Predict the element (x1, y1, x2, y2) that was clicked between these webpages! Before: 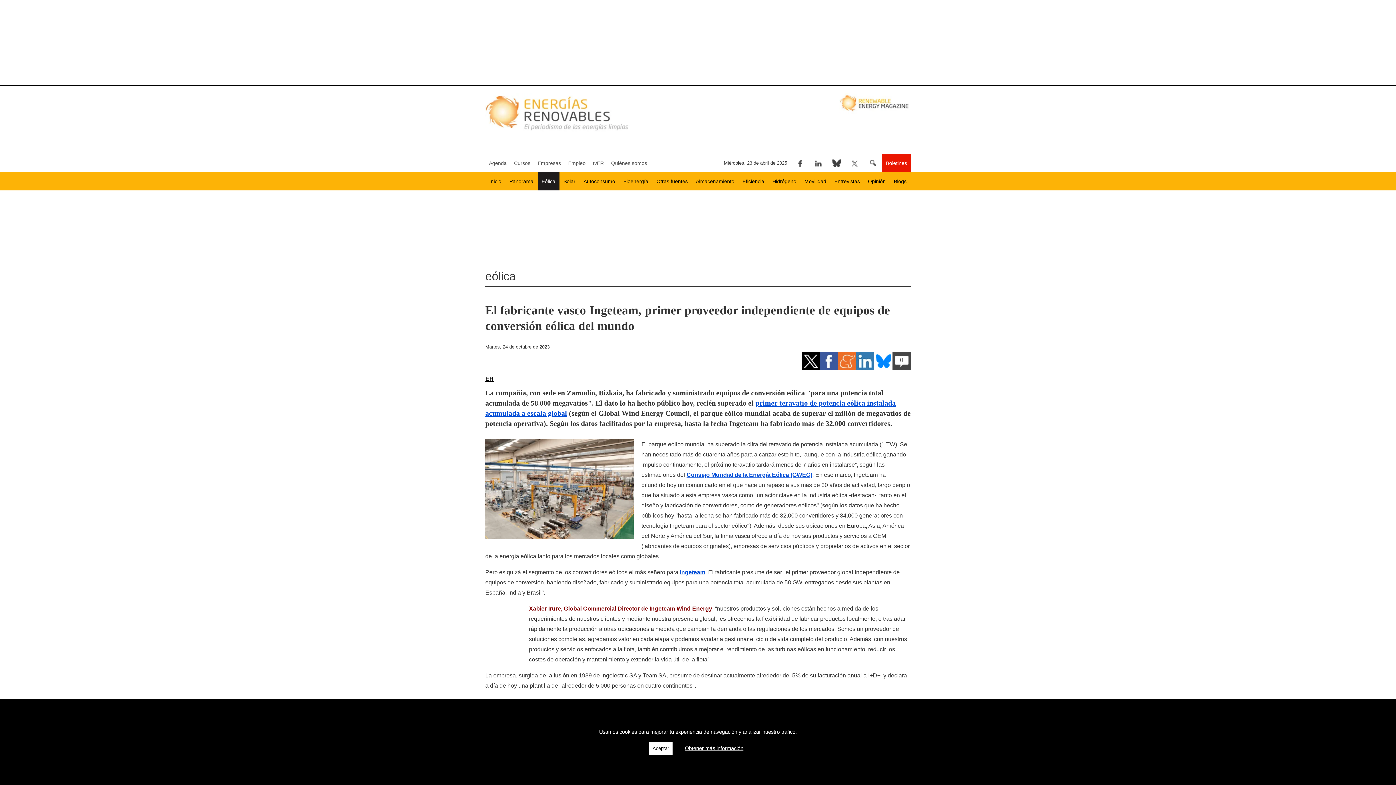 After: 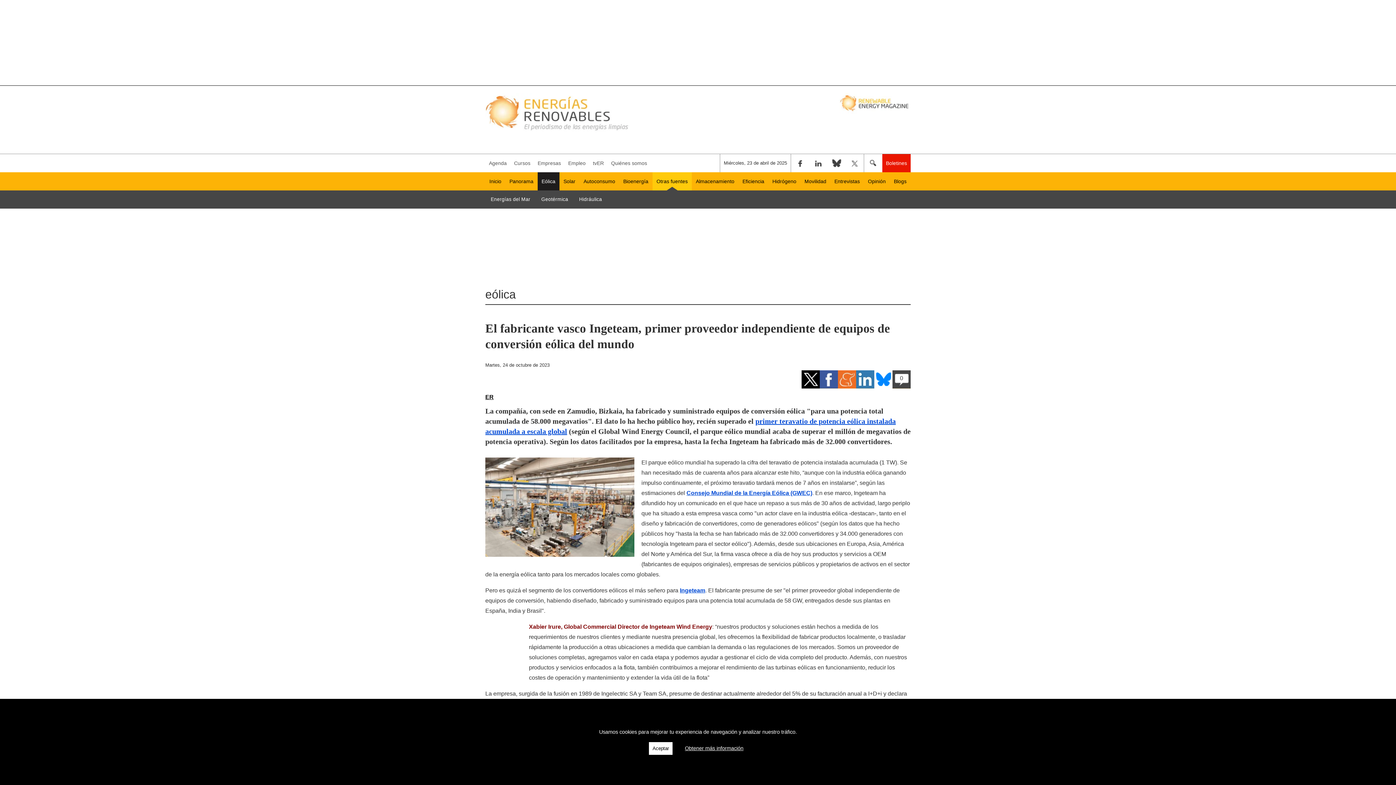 Action: label: Otras fuentes bbox: (652, 172, 691, 190)